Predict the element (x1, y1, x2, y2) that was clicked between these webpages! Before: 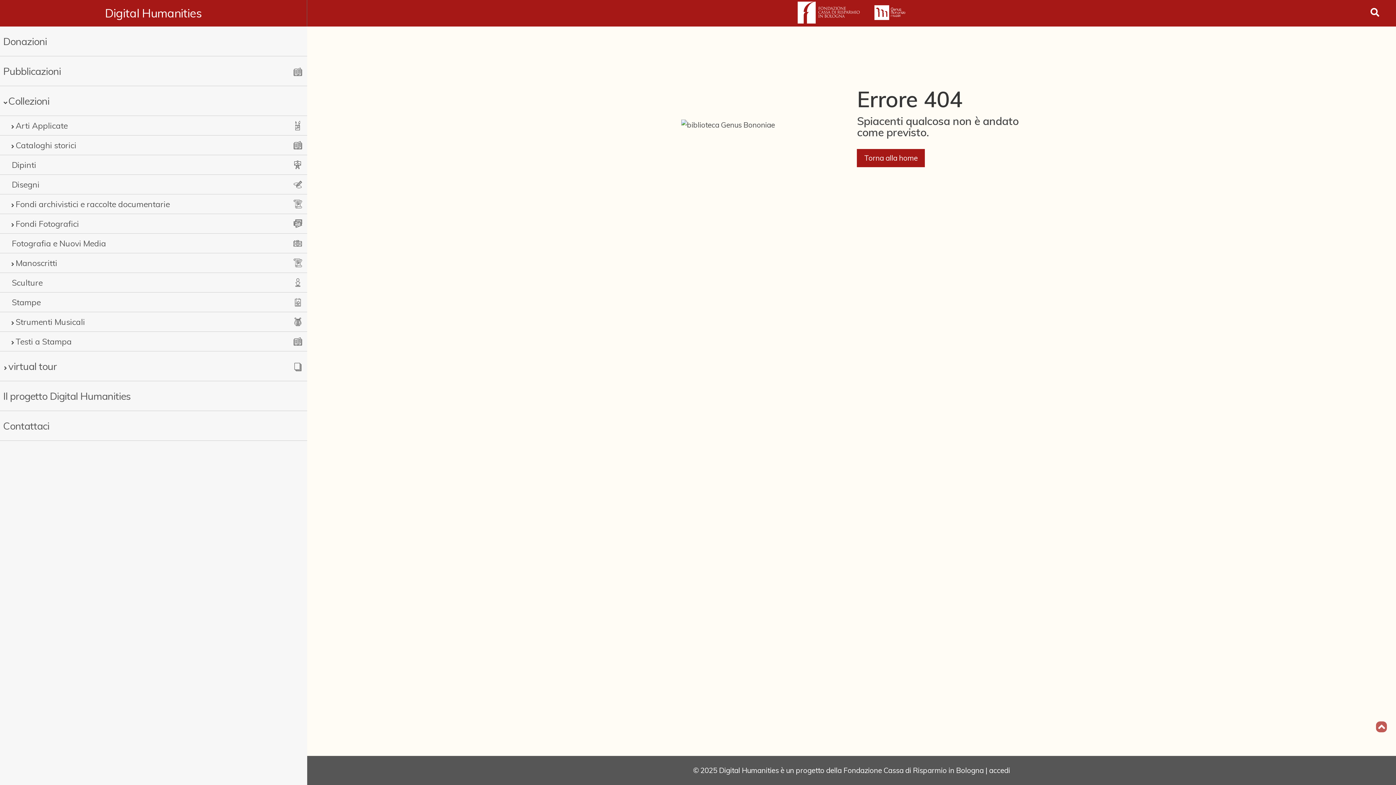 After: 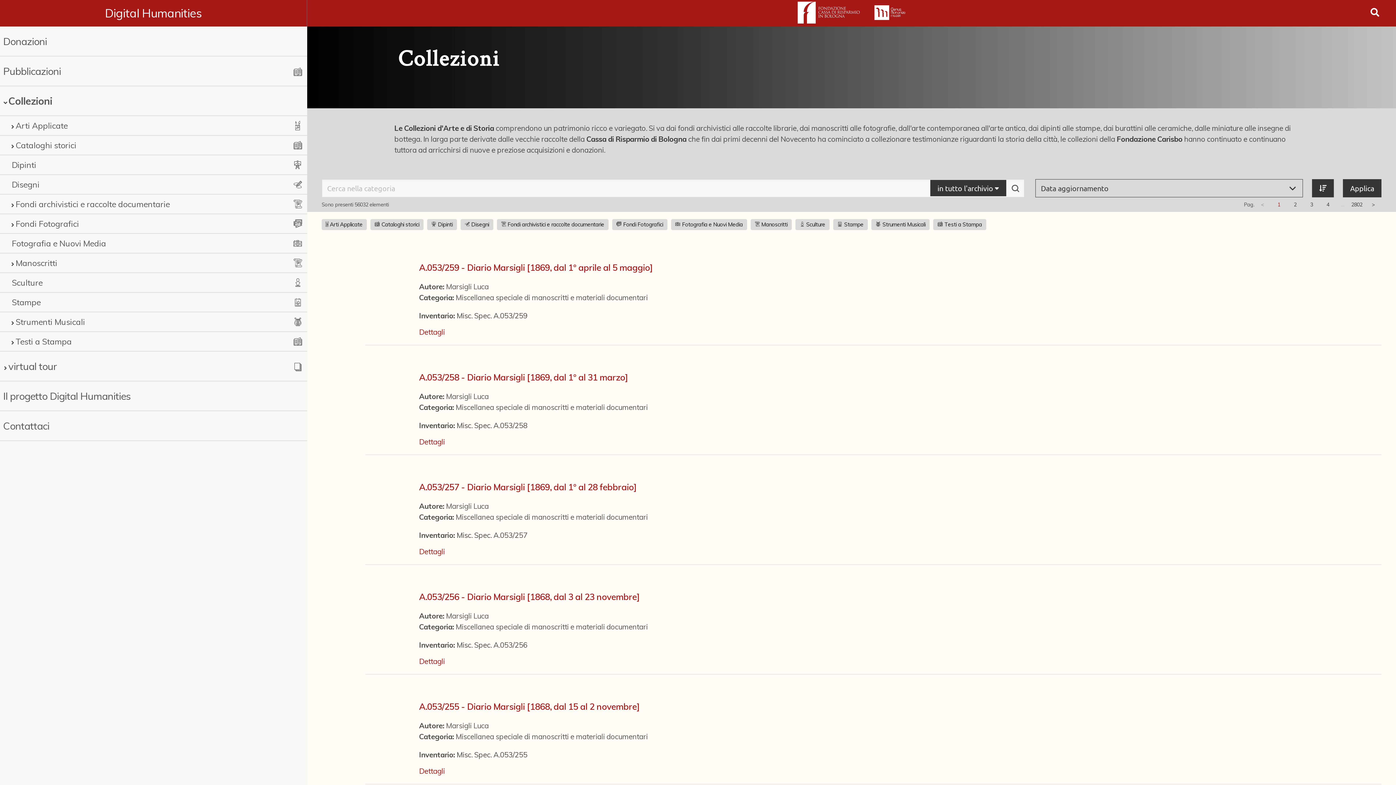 Action: label: Collezioni bbox: (8, 93, 269, 108)